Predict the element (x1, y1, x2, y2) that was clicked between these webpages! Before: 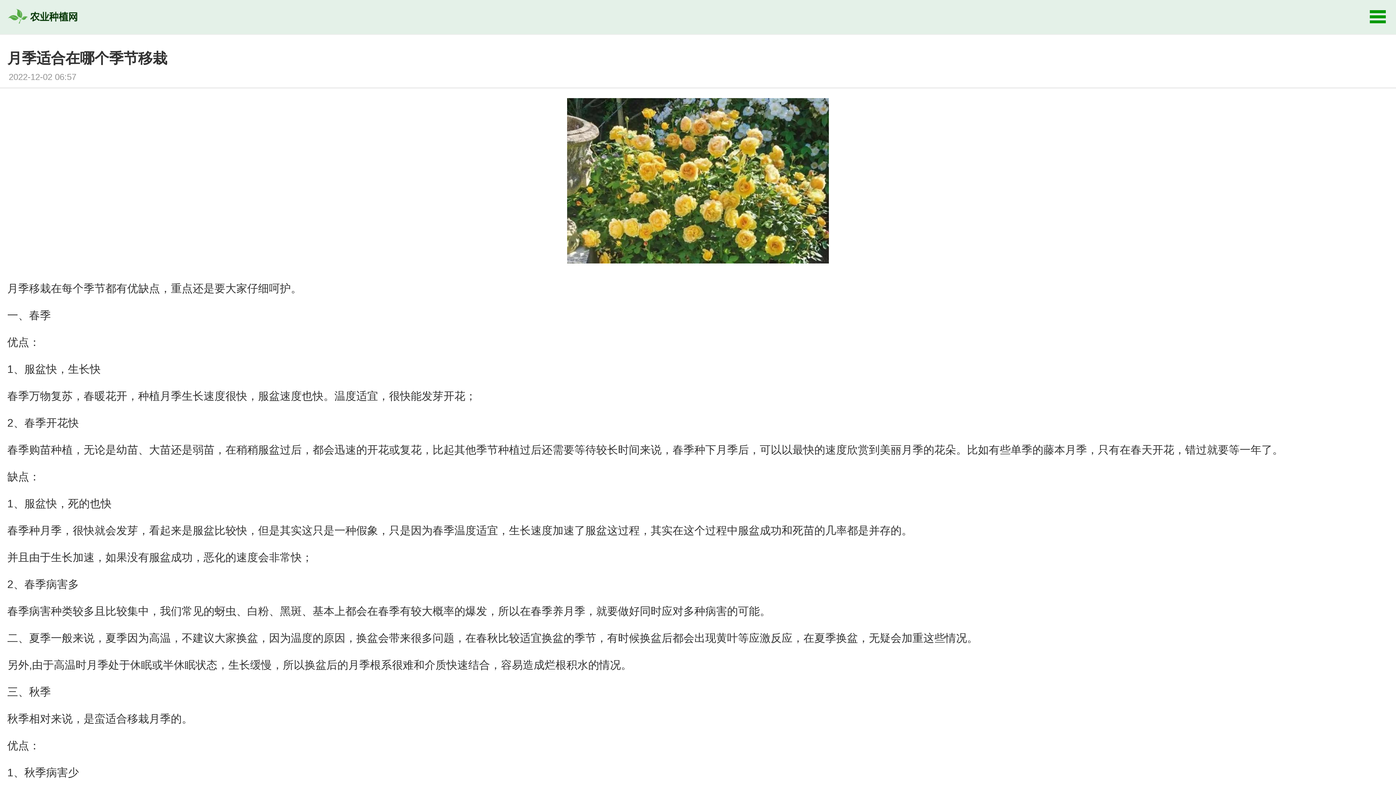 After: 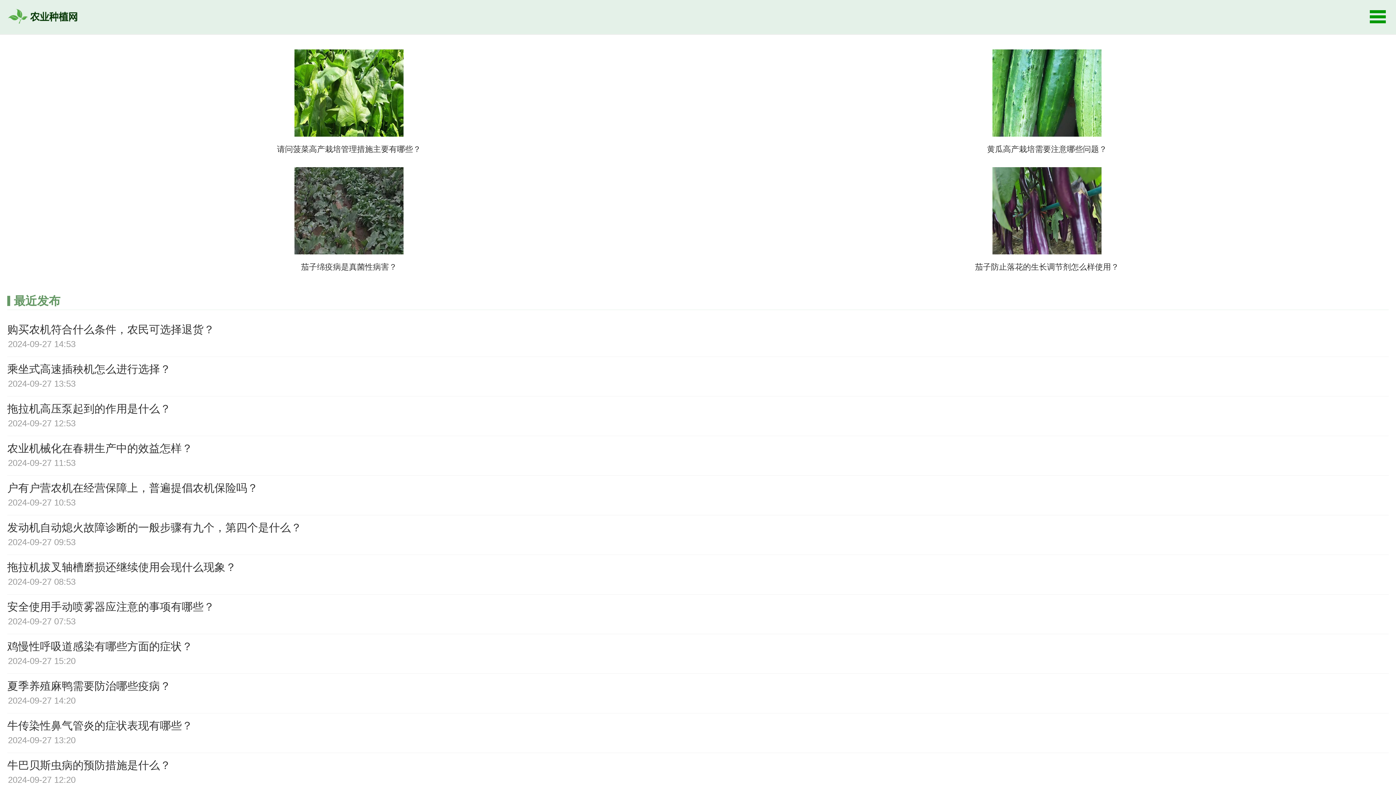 Action: bbox: (0, 23, 87, 34)